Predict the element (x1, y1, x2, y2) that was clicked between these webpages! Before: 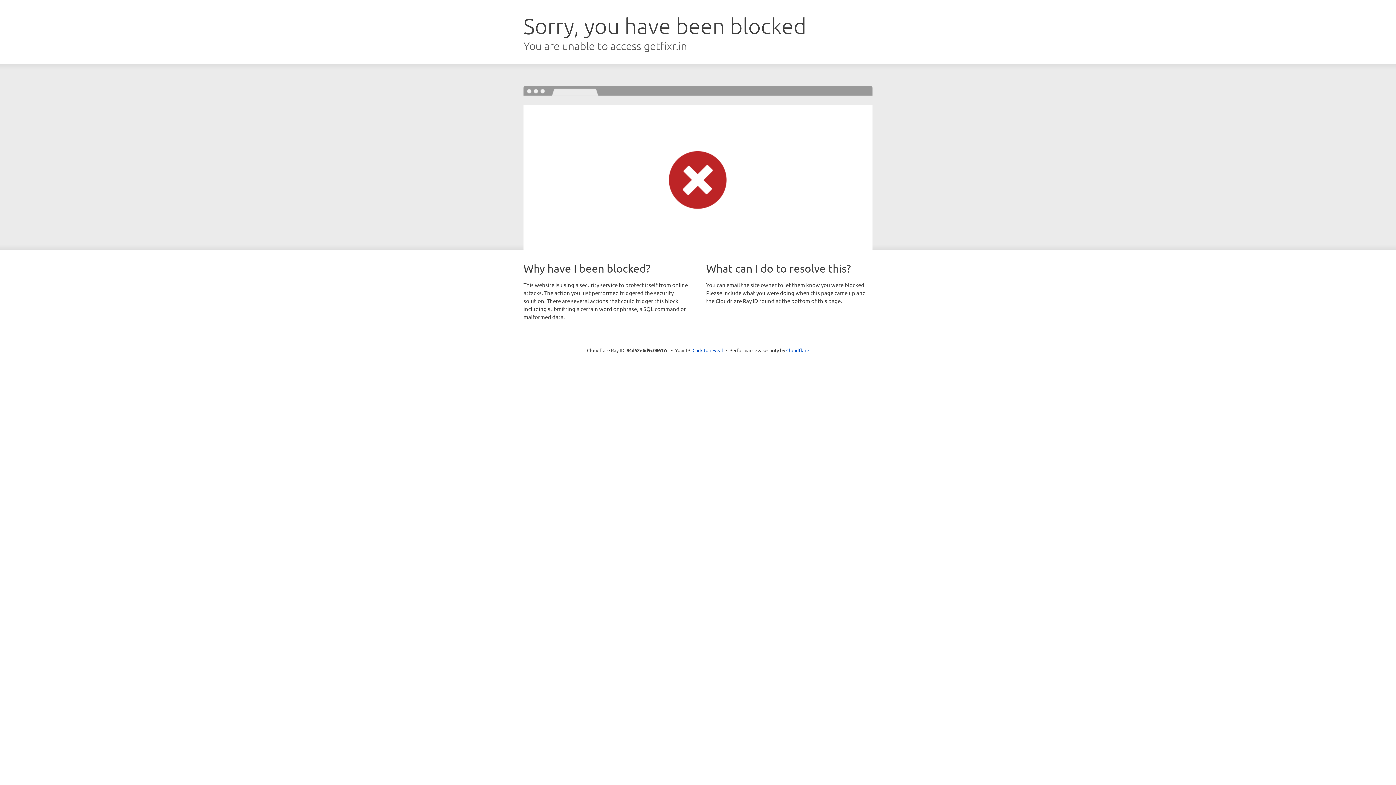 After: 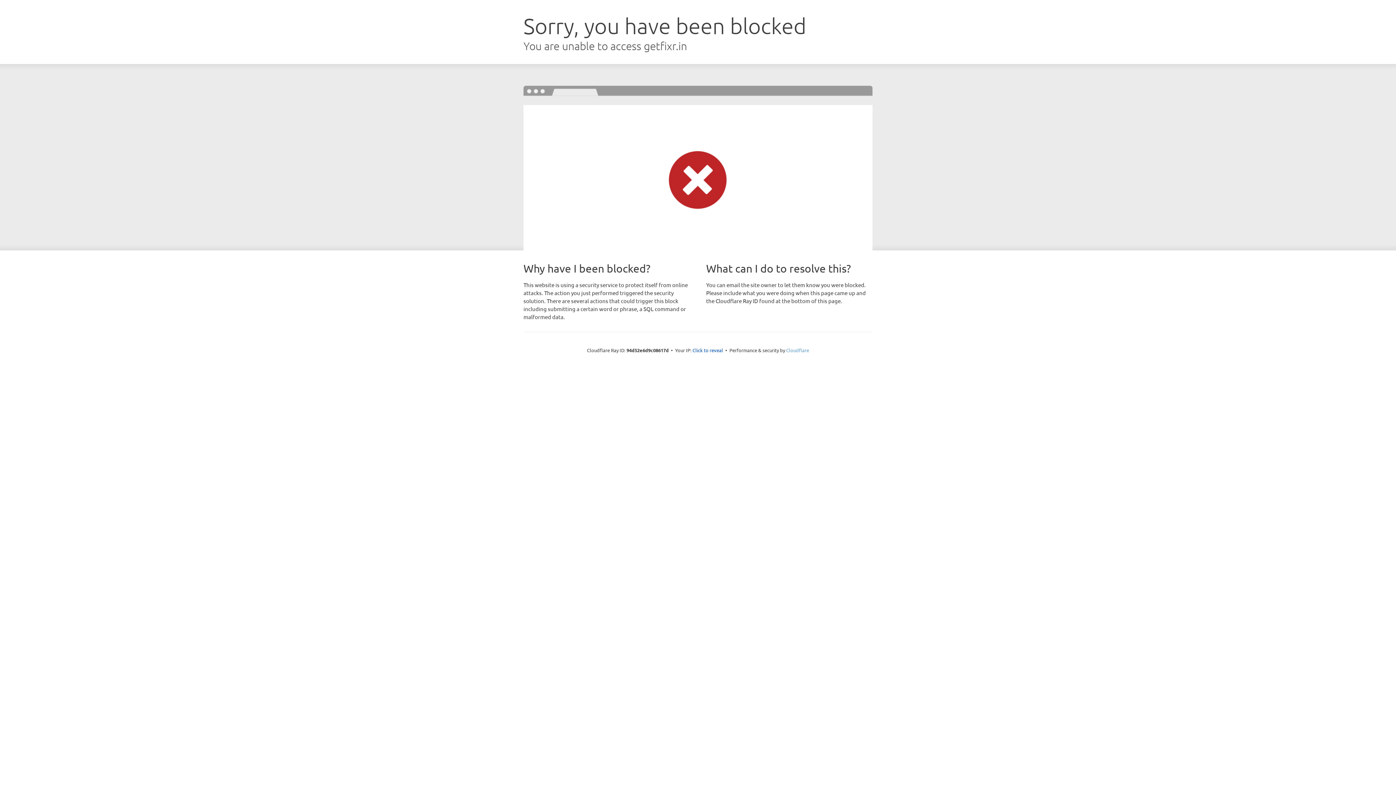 Action: label: Cloudflare bbox: (786, 347, 809, 353)